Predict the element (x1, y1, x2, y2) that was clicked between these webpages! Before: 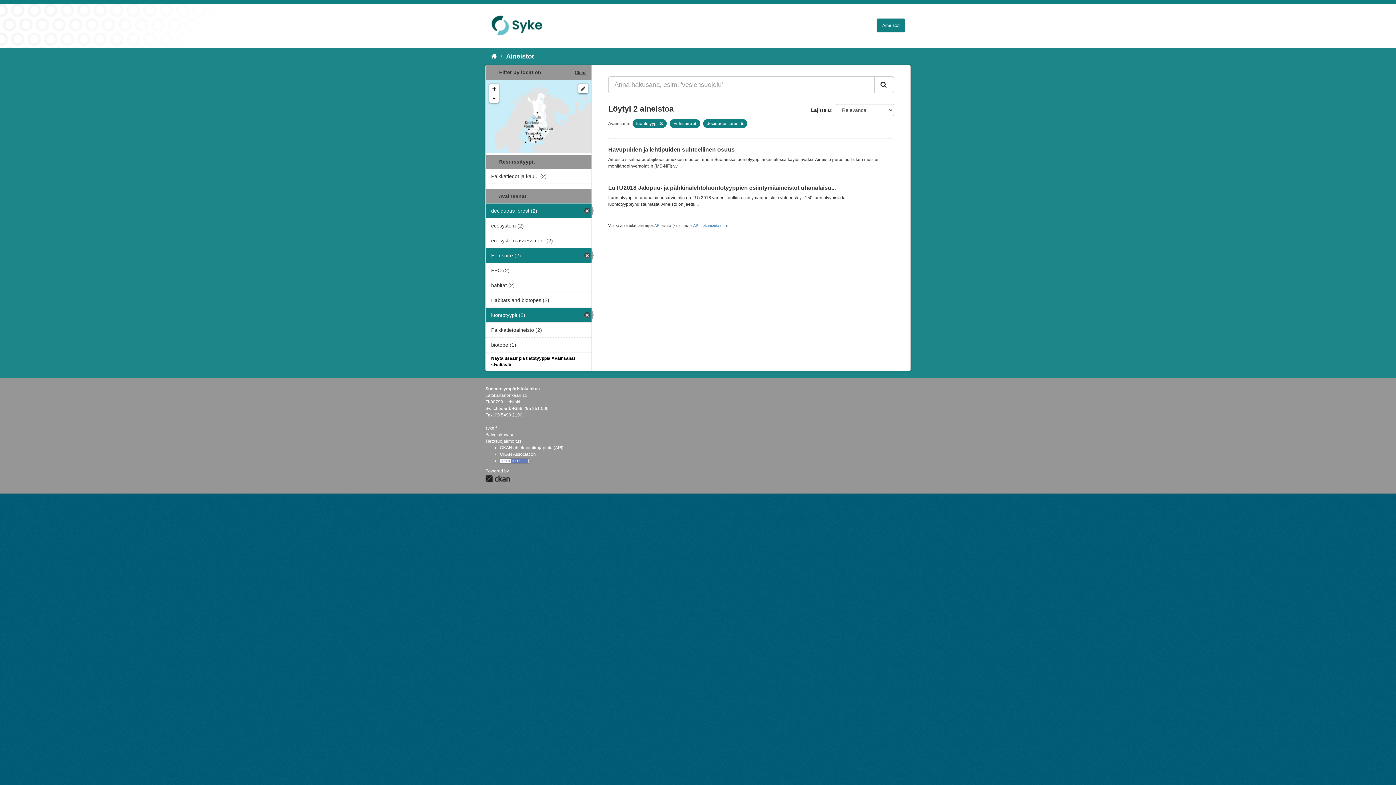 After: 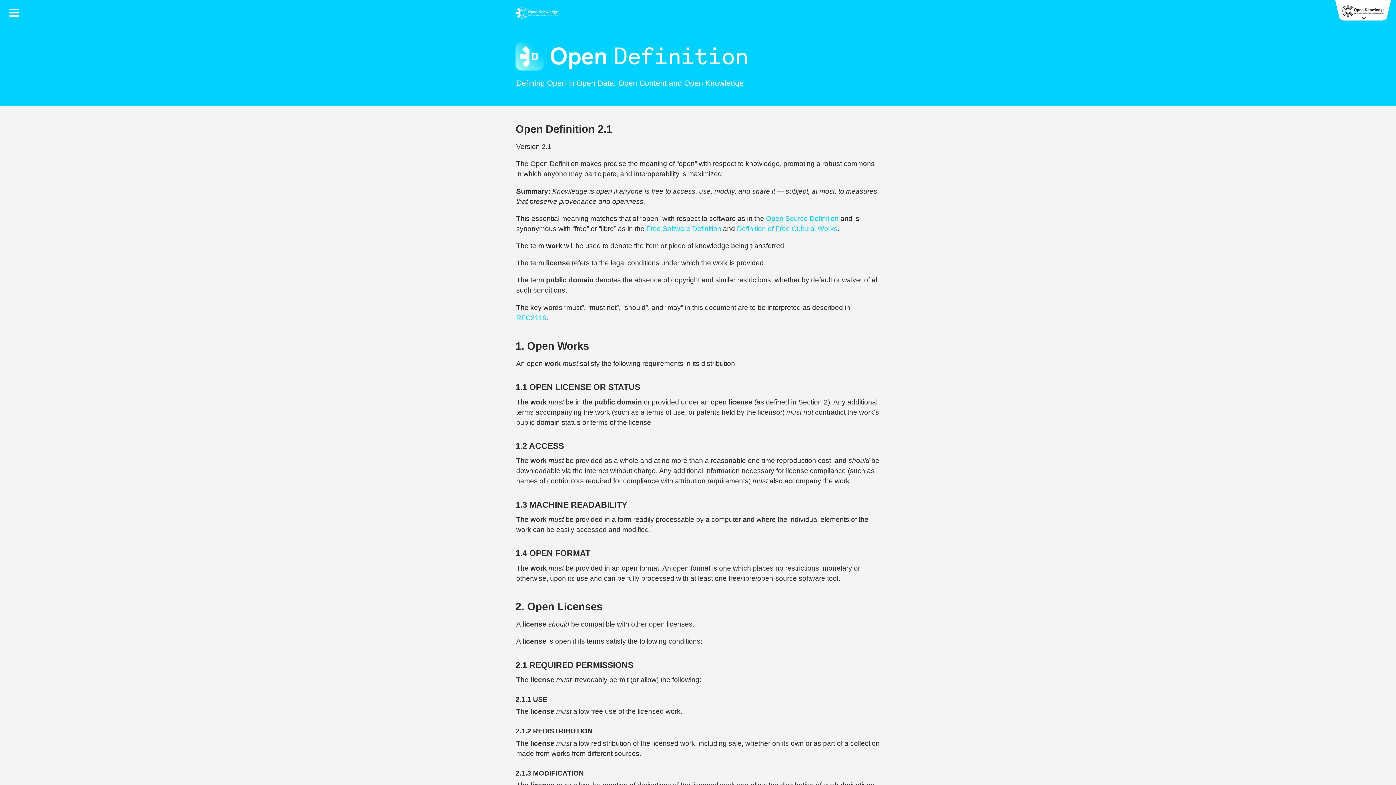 Action: bbox: (500, 458, 529, 463)